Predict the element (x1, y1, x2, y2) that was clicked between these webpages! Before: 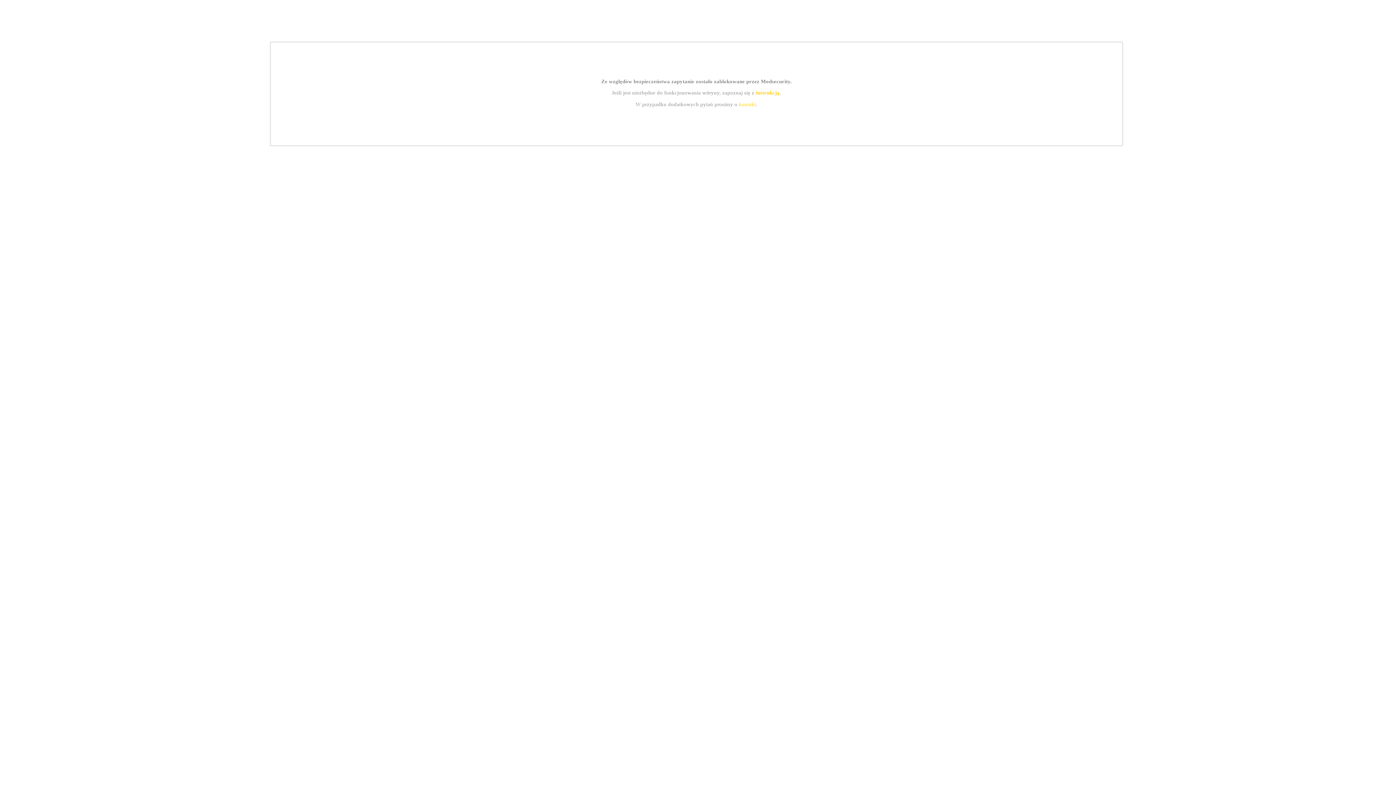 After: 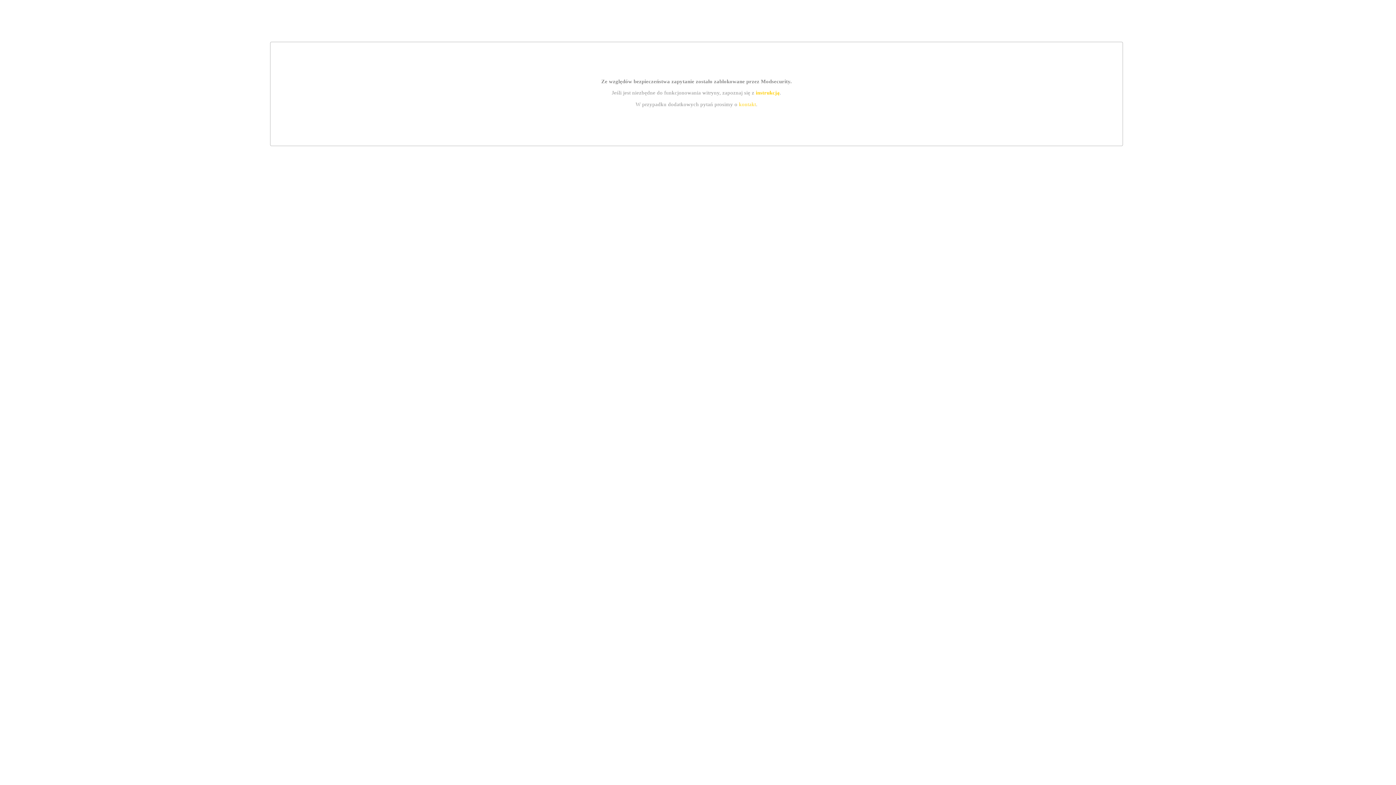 Action: label: kontakt bbox: (739, 101, 756, 107)